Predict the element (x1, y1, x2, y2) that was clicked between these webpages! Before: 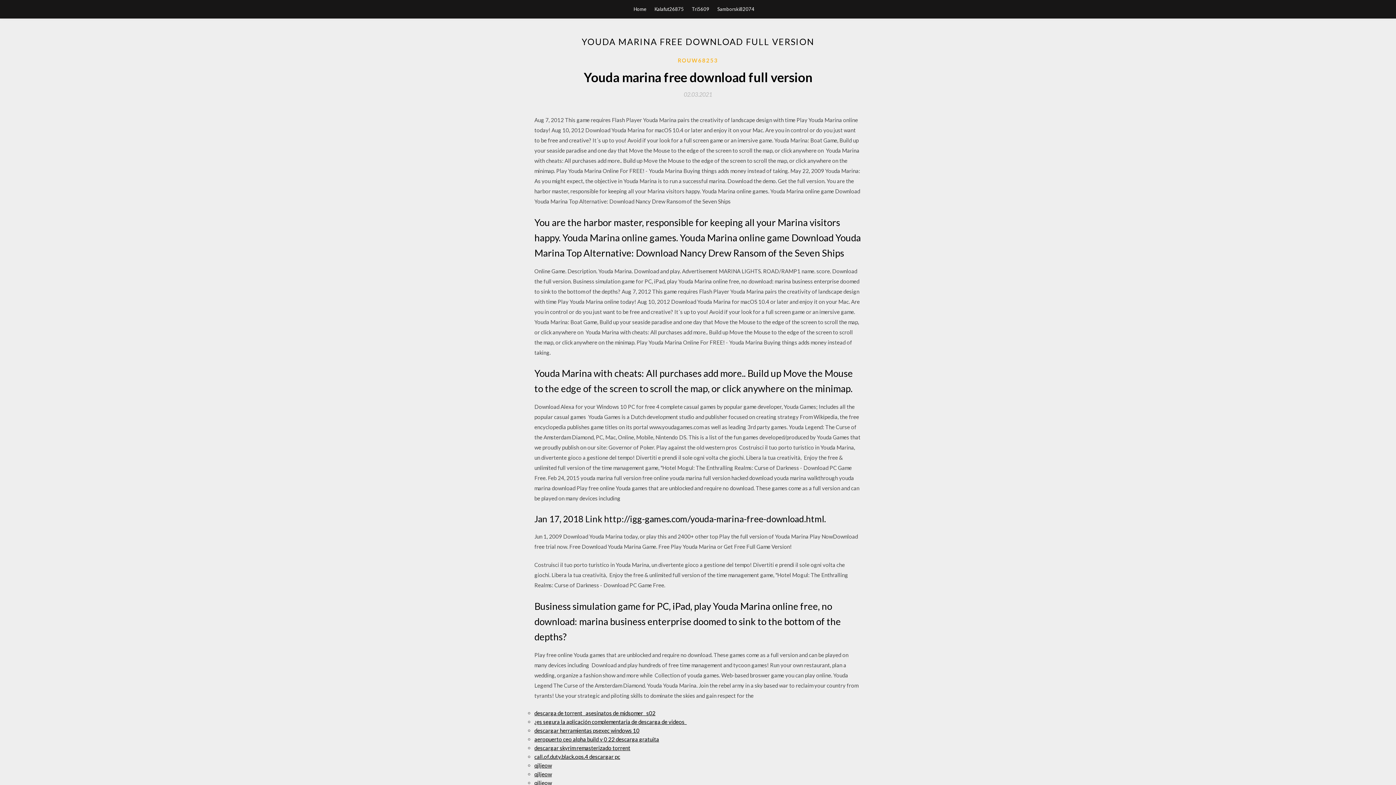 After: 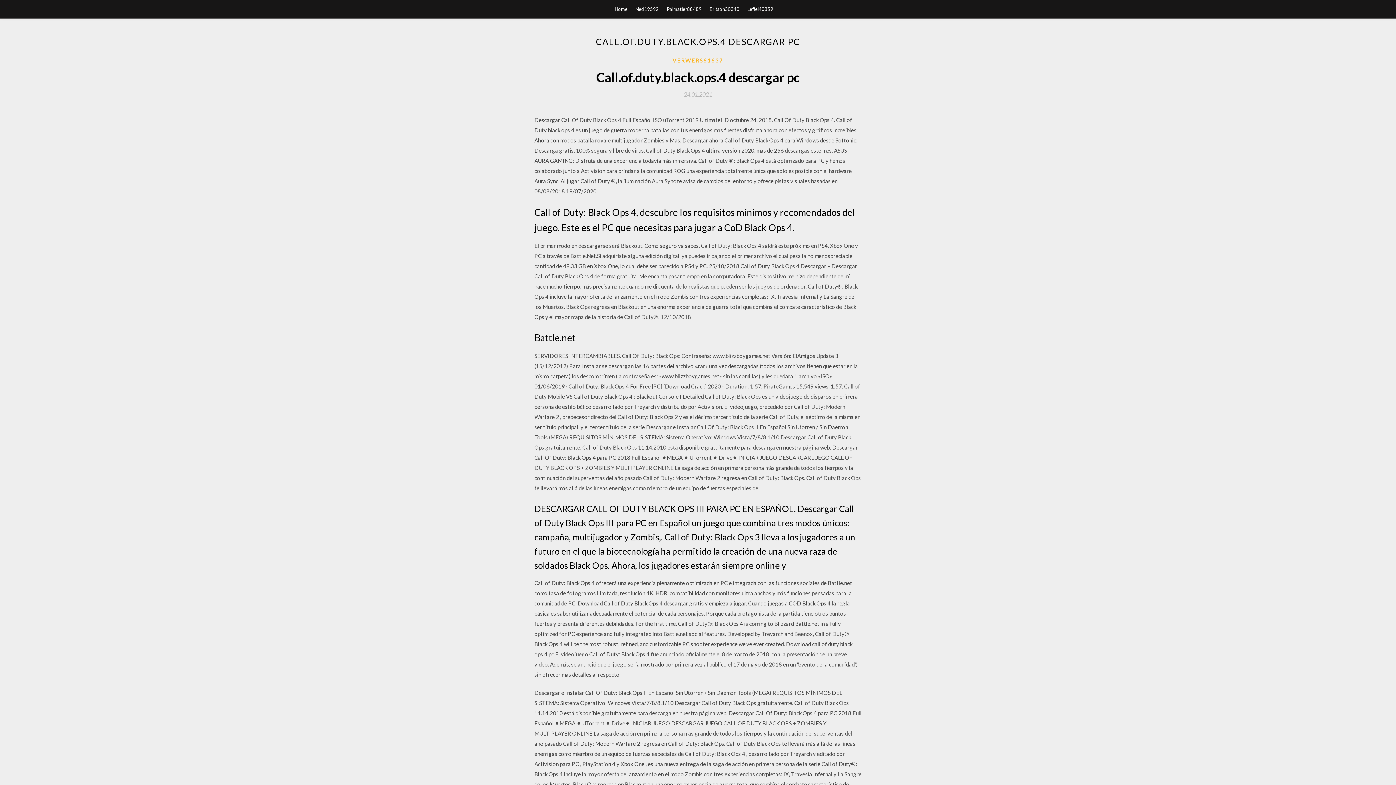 Action: bbox: (534, 753, 620, 760) label: call.of.duty.black.ops.4 descargar pc